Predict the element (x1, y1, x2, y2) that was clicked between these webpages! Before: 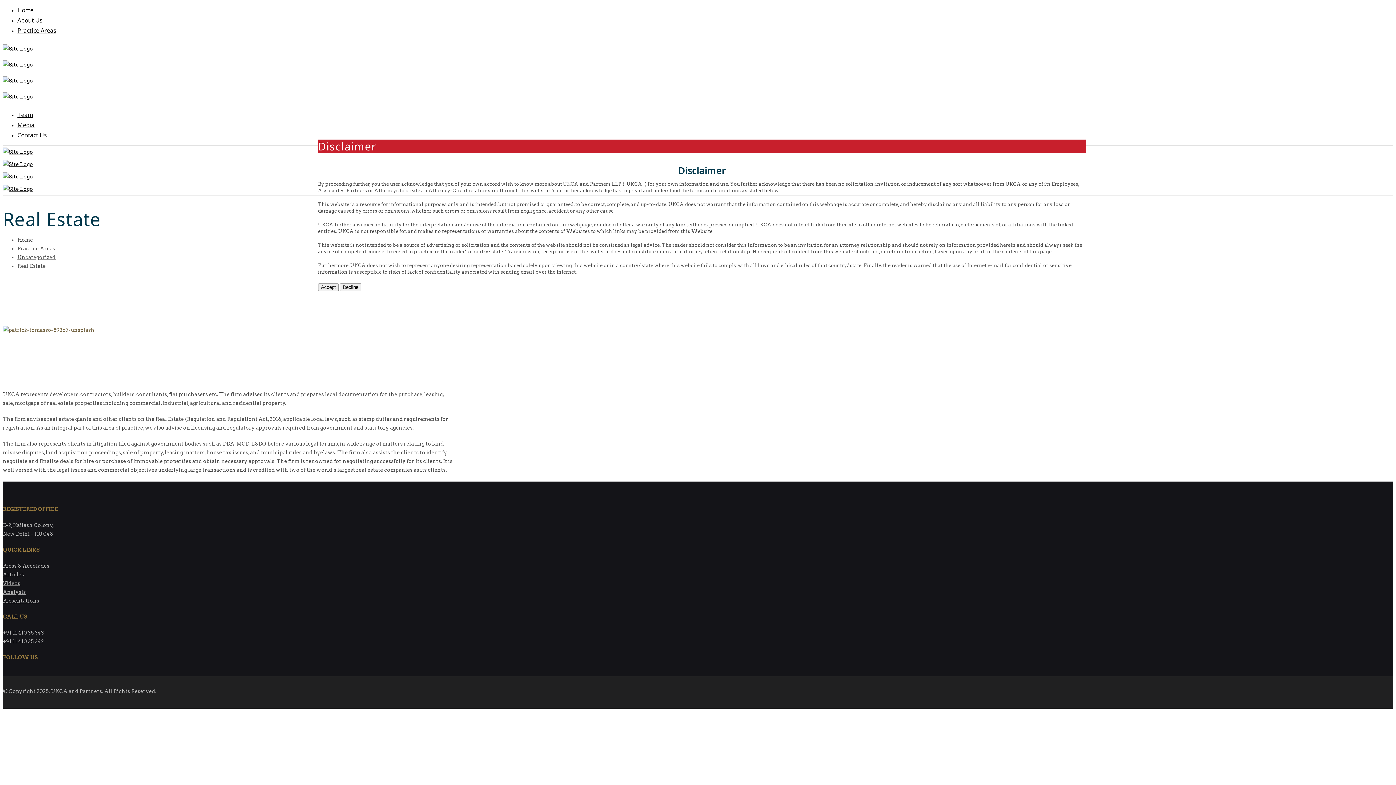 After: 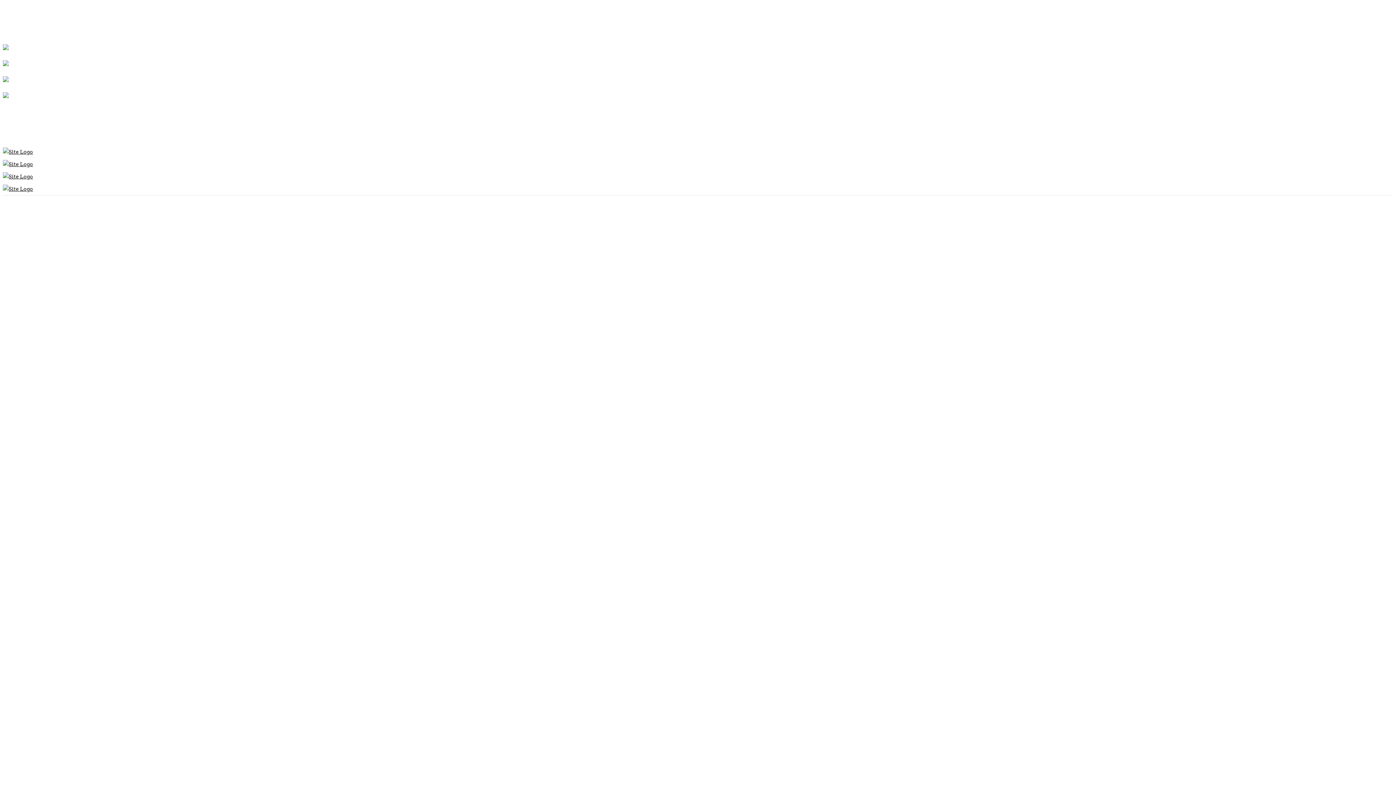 Action: bbox: (2, 149, 33, 154)